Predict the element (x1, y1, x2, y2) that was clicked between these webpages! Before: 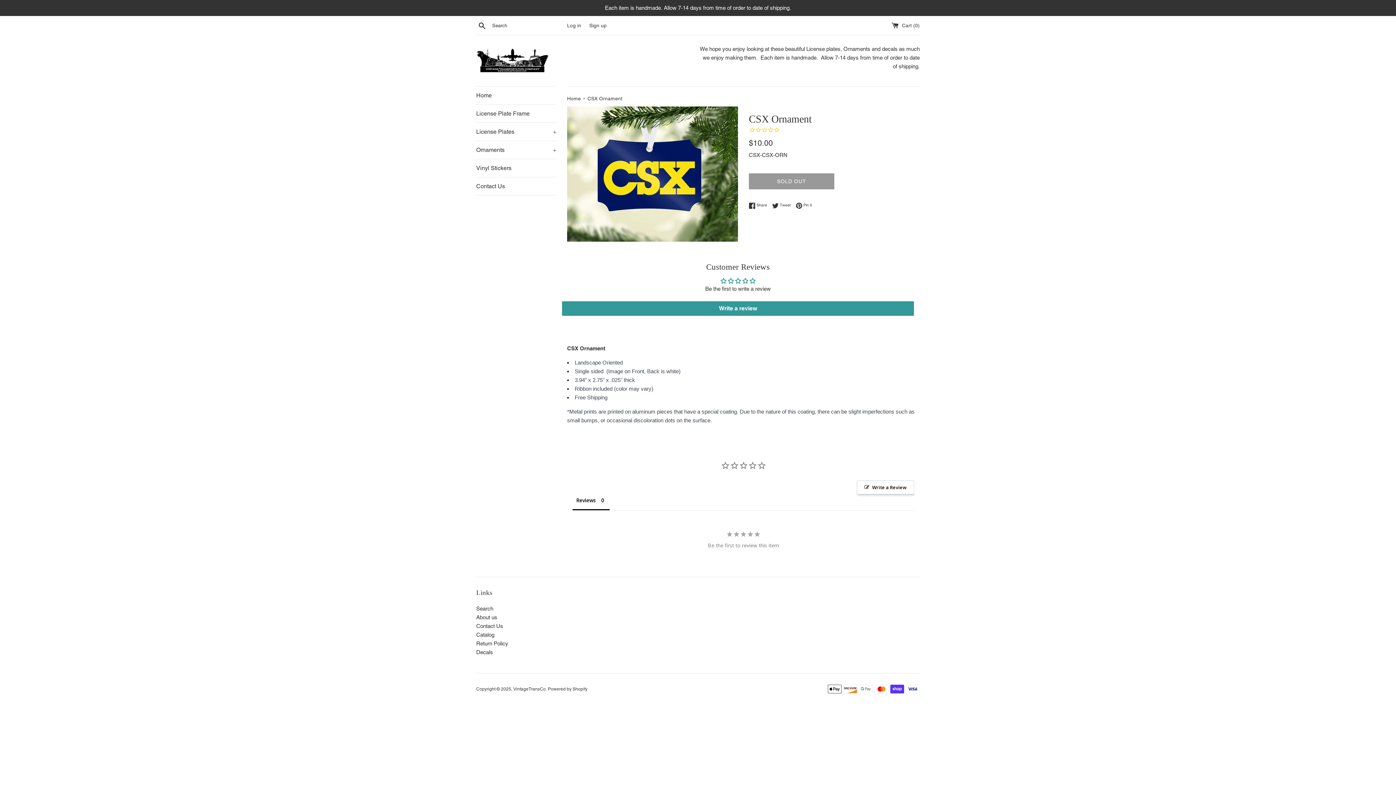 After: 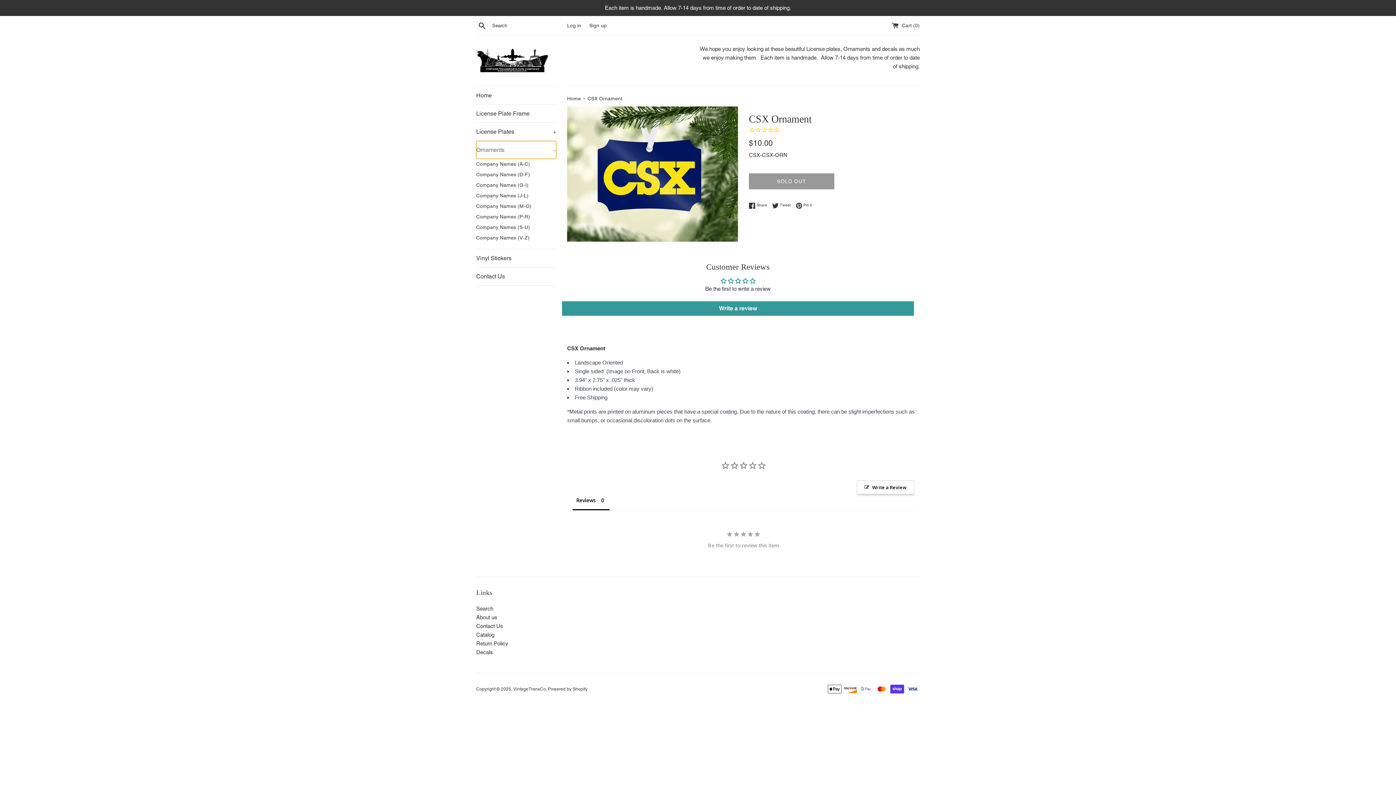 Action: label: Ornaments
+ bbox: (476, 141, 556, 158)